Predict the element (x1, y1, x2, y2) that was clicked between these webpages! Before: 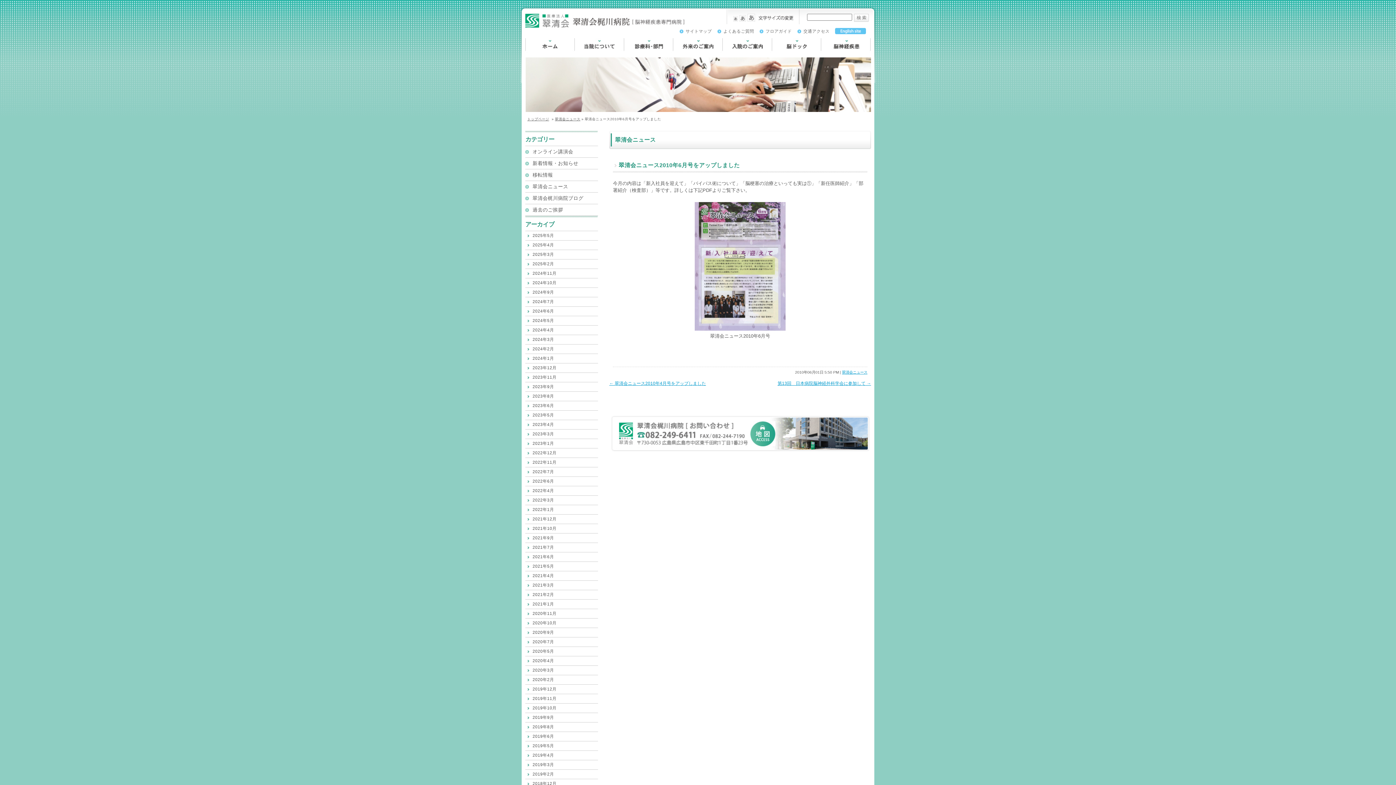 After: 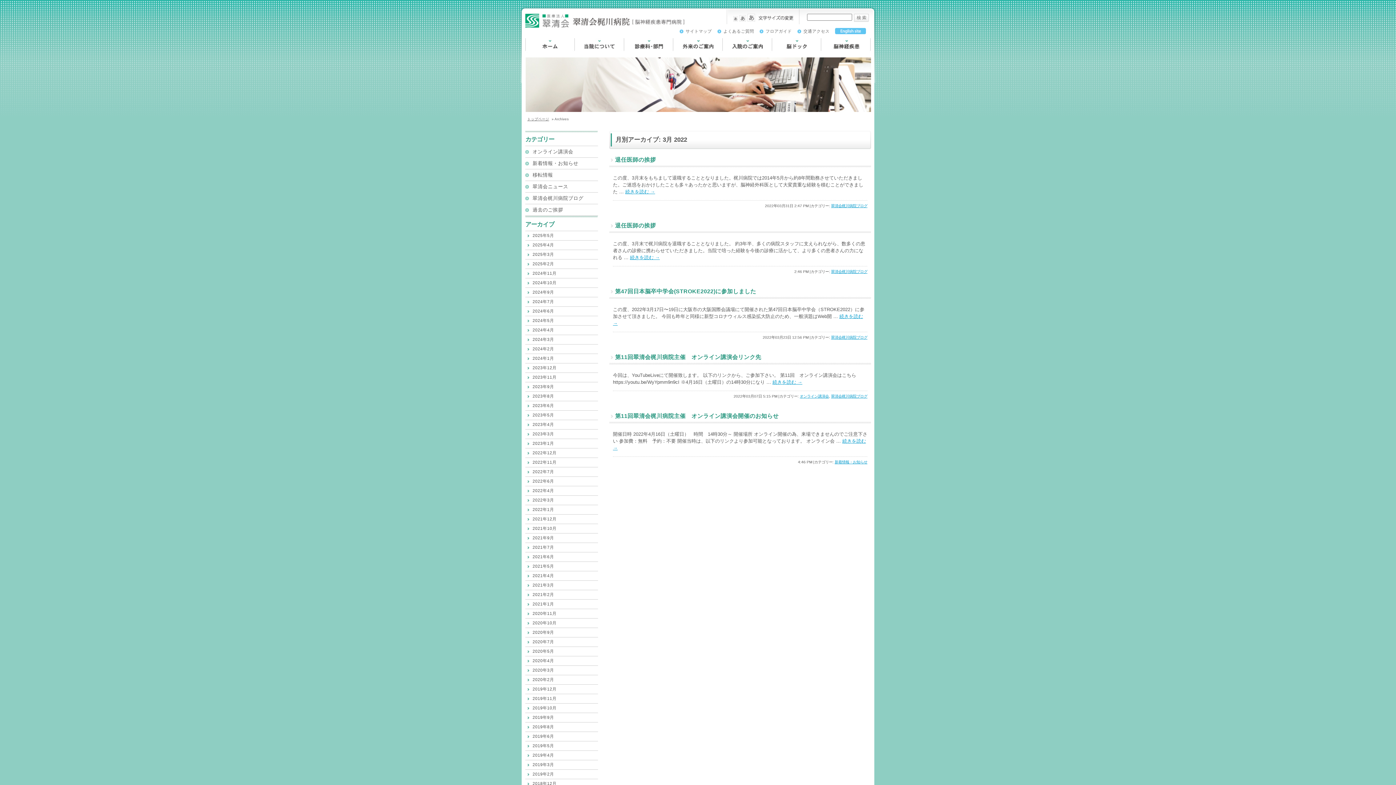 Action: bbox: (525, 496, 605, 505) label: 2022年3月